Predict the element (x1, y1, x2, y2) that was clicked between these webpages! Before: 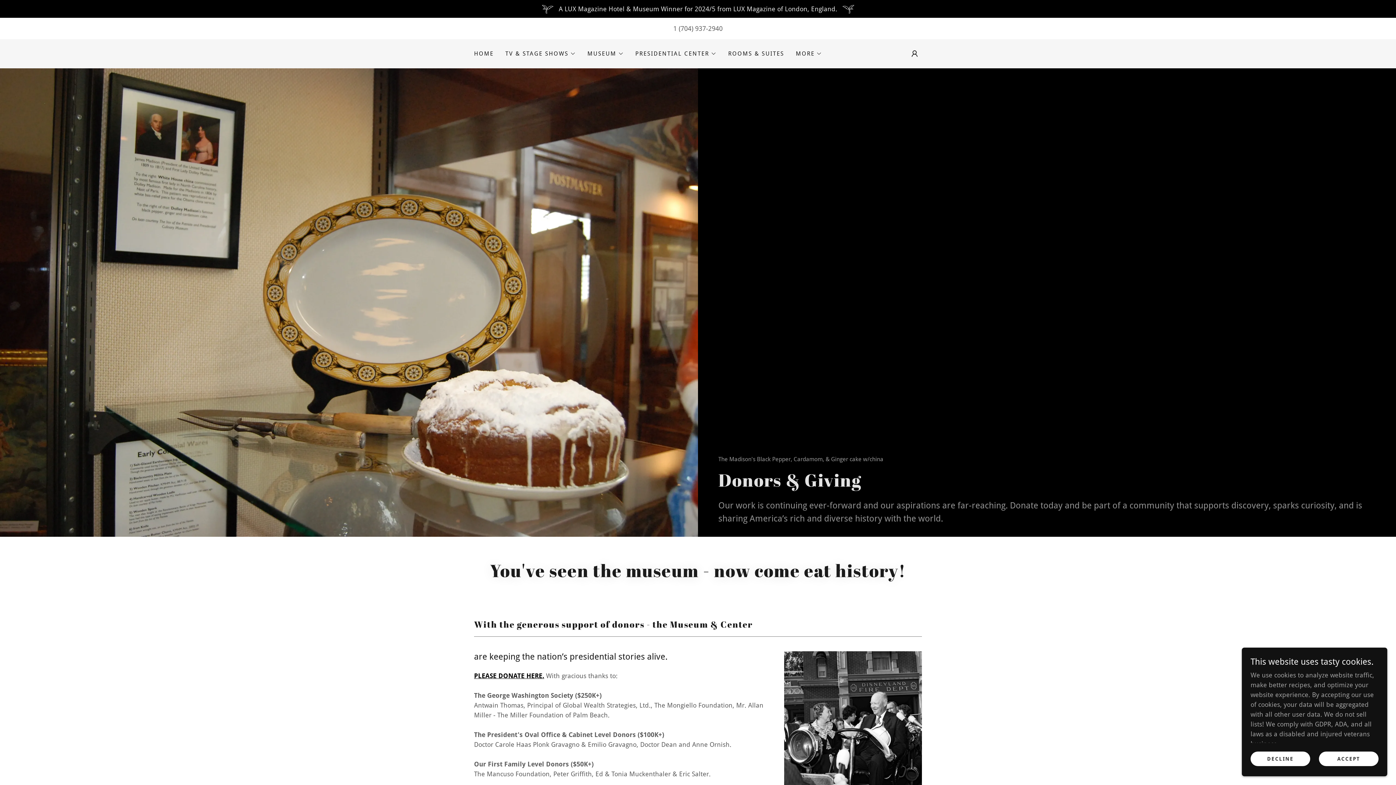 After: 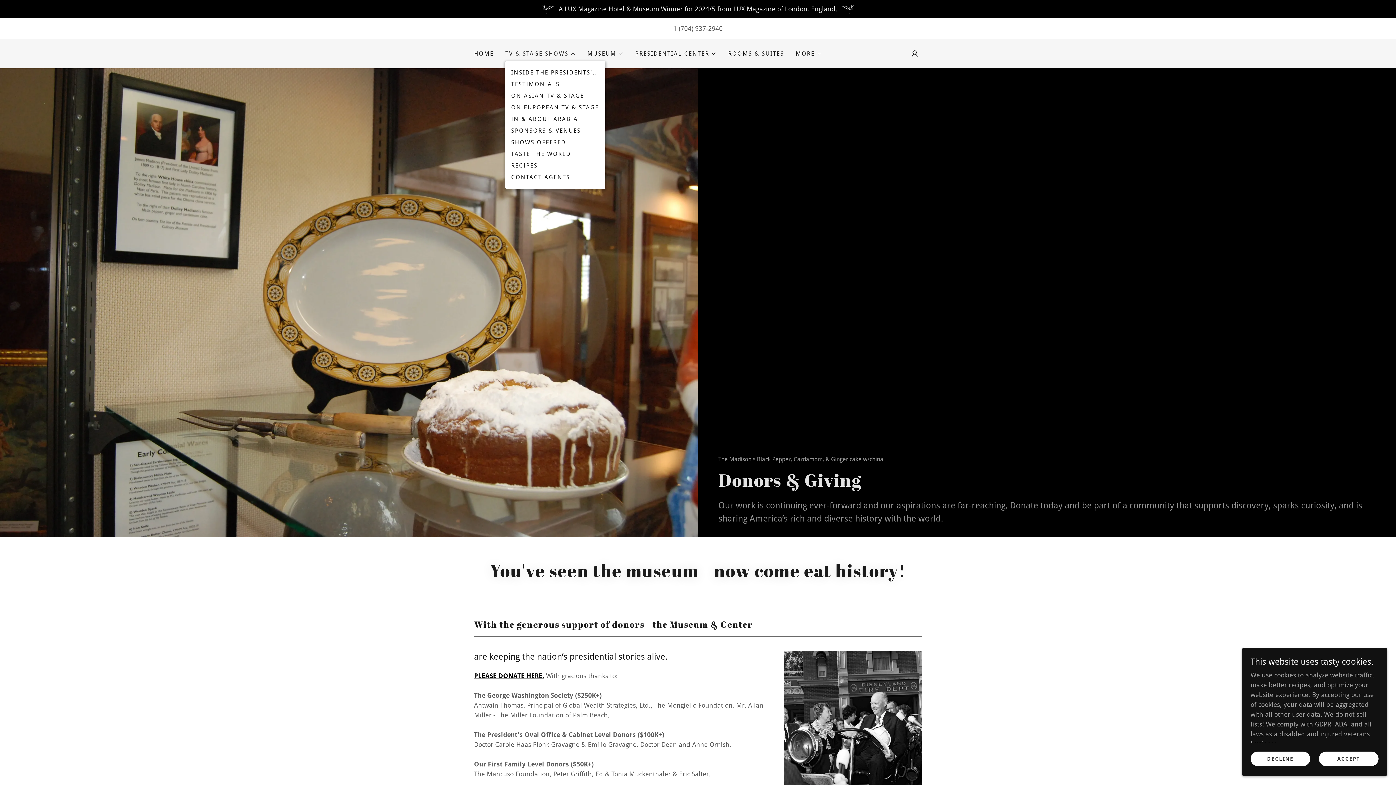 Action: bbox: (505, 49, 575, 58) label: TV & STAGE SHOWS